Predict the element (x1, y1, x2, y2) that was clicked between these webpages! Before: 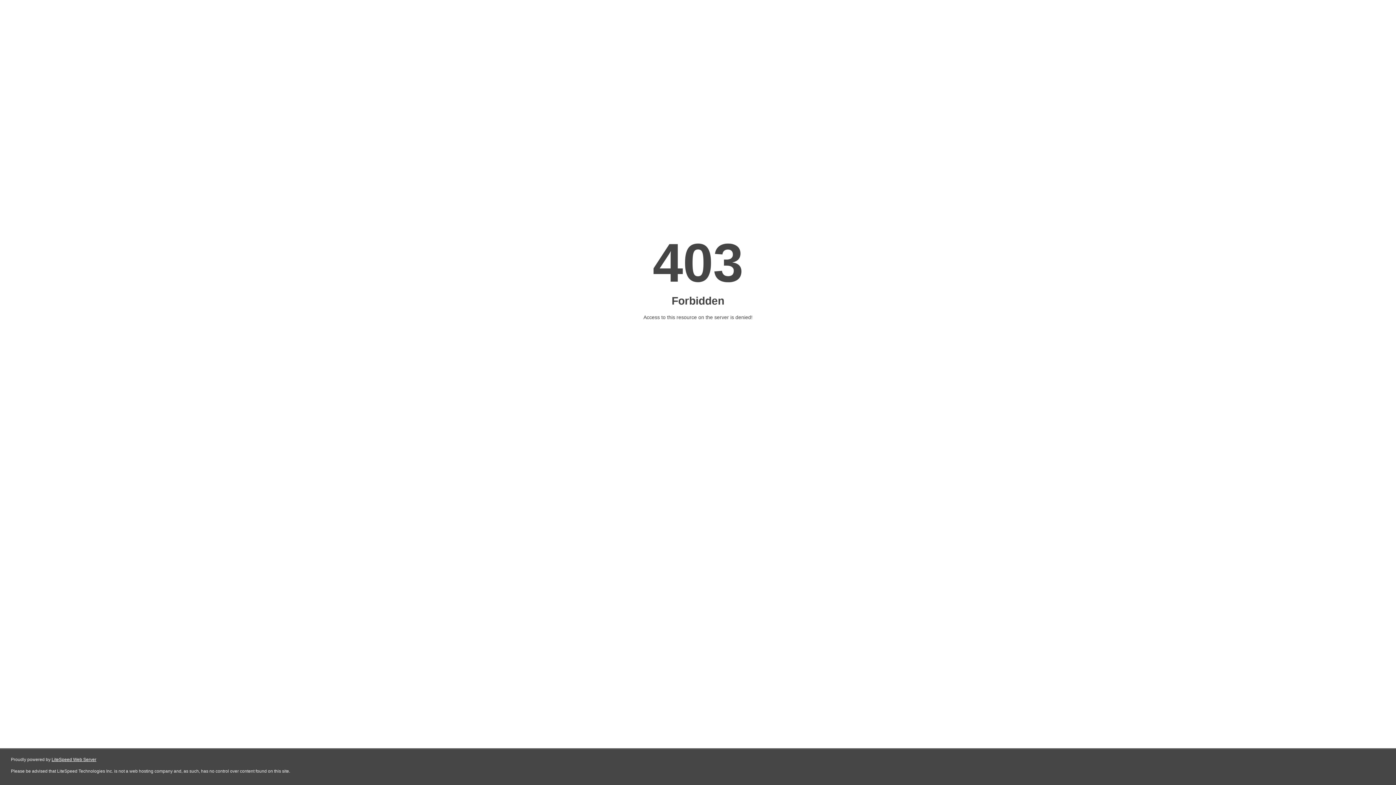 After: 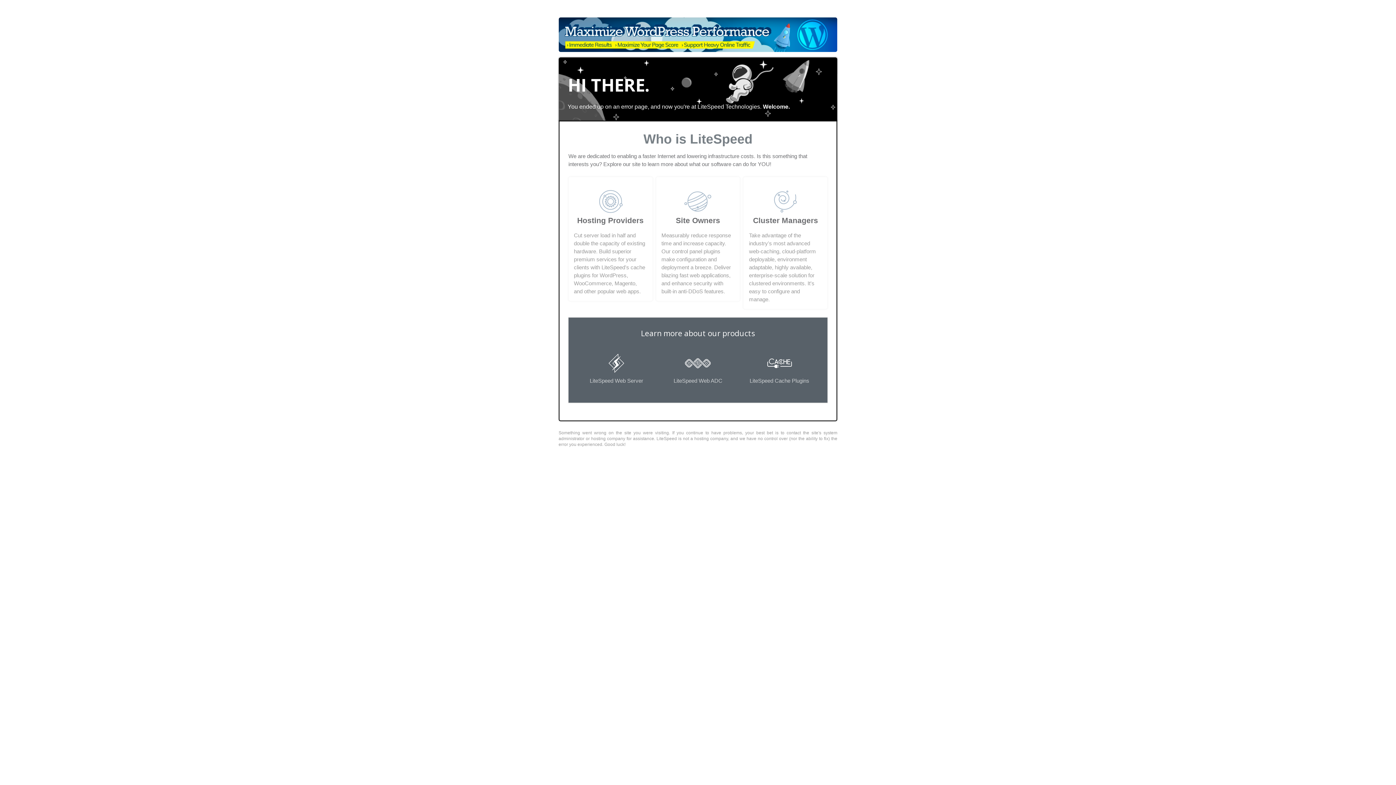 Action: label: LiteSpeed Web Server bbox: (51, 757, 96, 762)